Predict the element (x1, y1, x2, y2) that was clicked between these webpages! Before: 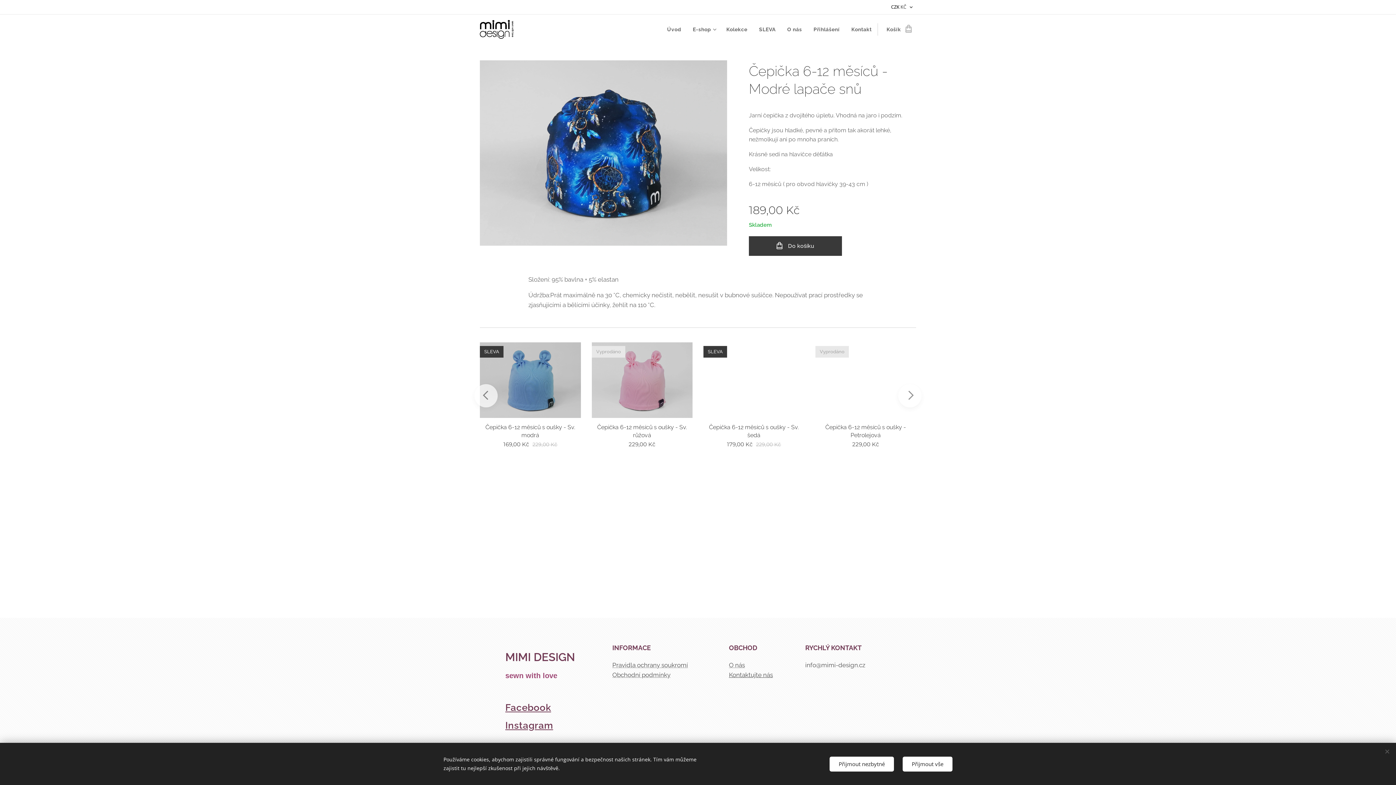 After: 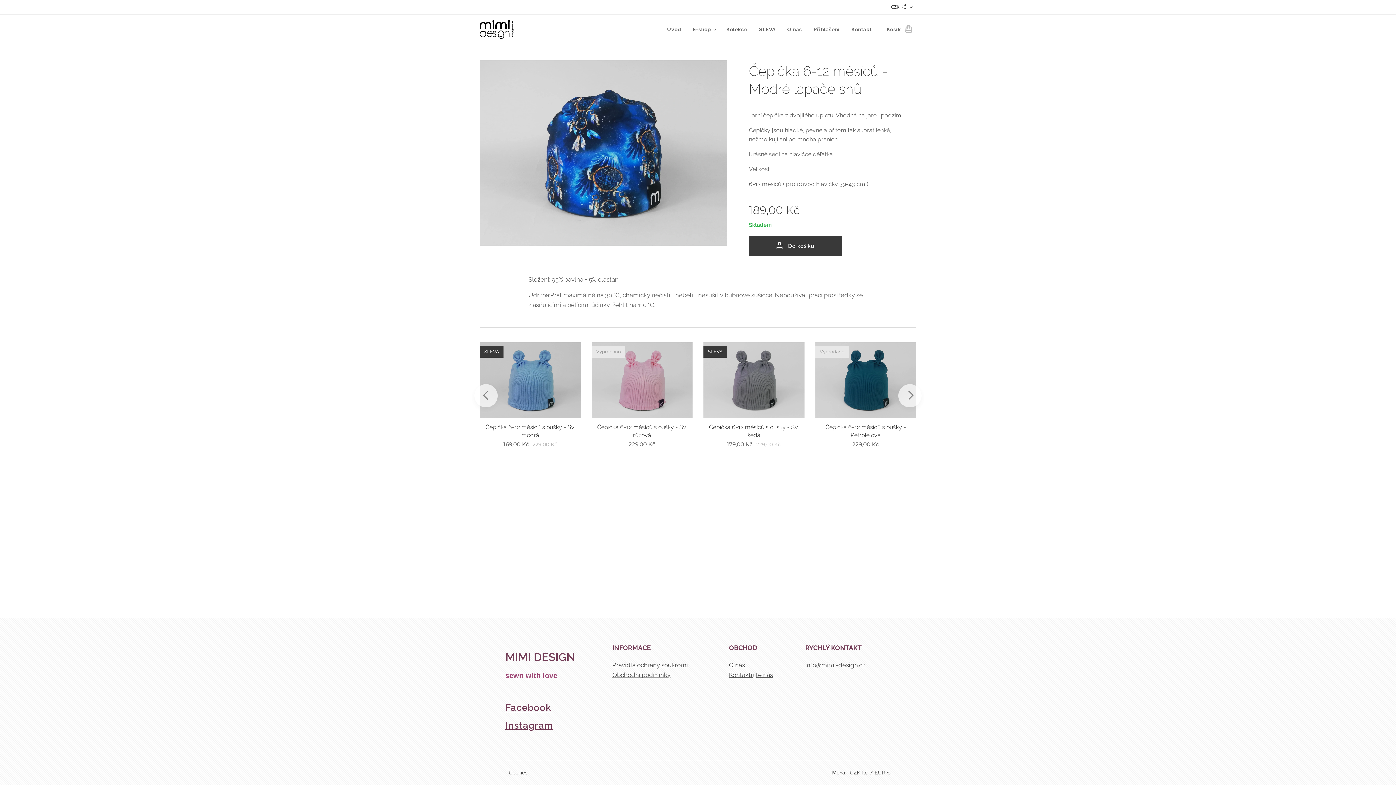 Action: label: Přijmout vše bbox: (902, 756, 952, 771)